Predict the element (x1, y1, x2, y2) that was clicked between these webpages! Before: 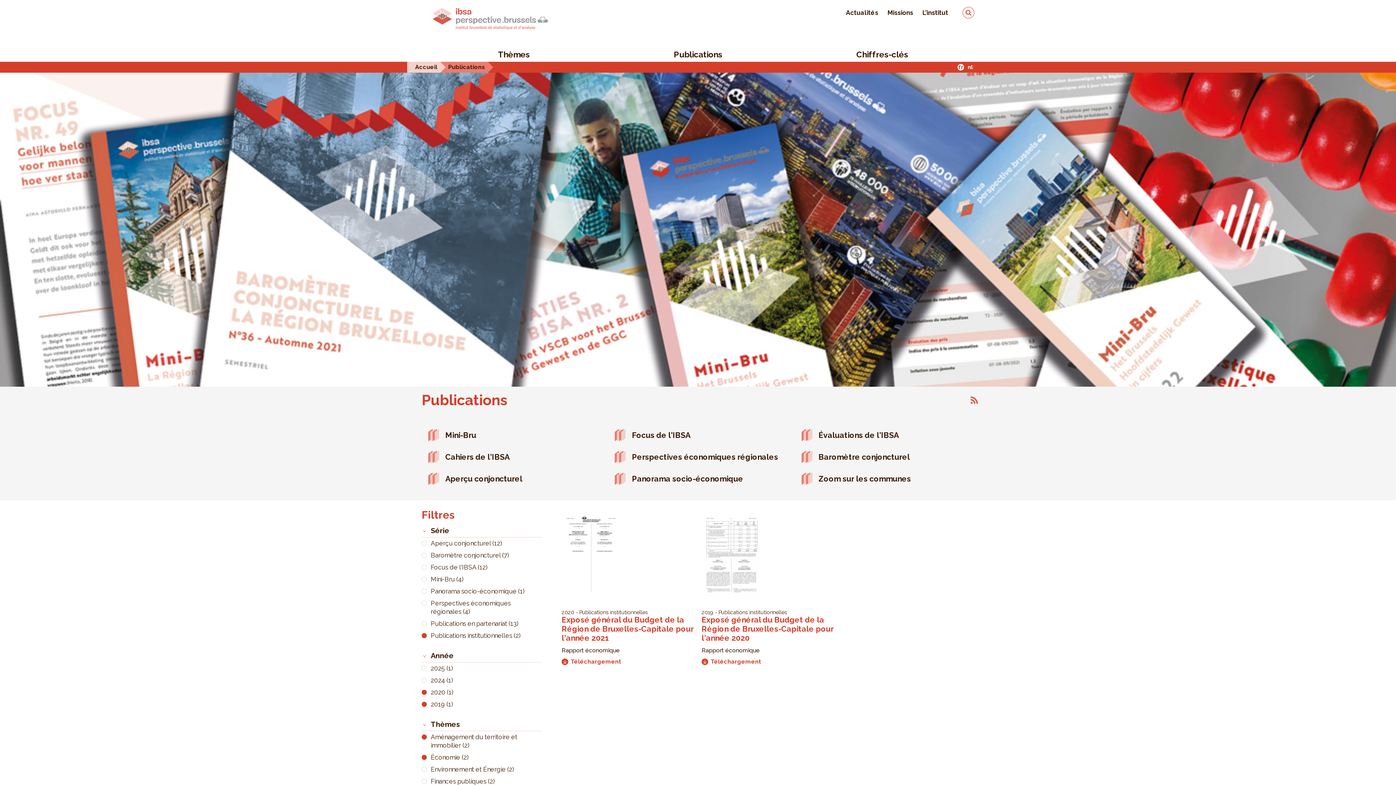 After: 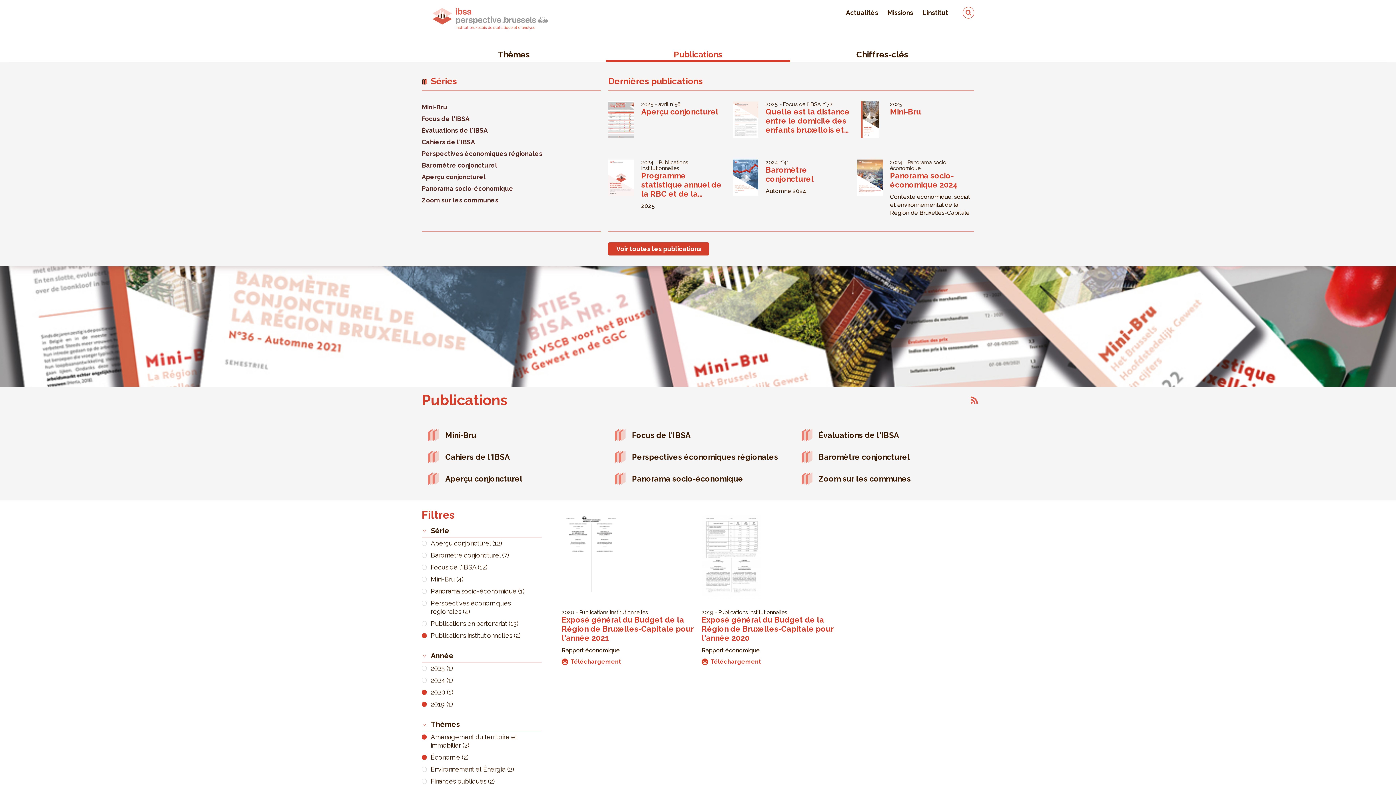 Action: bbox: (670, 47, 725, 61) label: Publications